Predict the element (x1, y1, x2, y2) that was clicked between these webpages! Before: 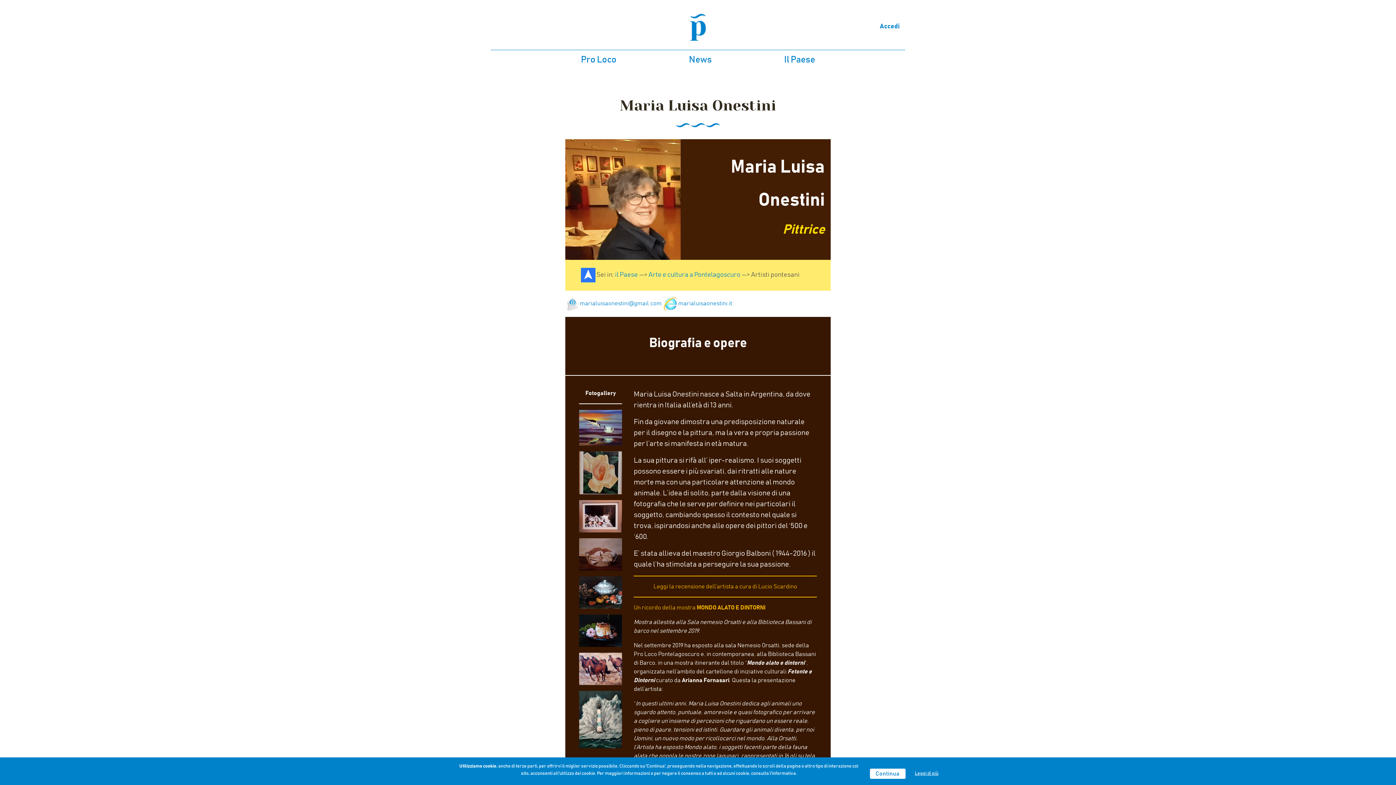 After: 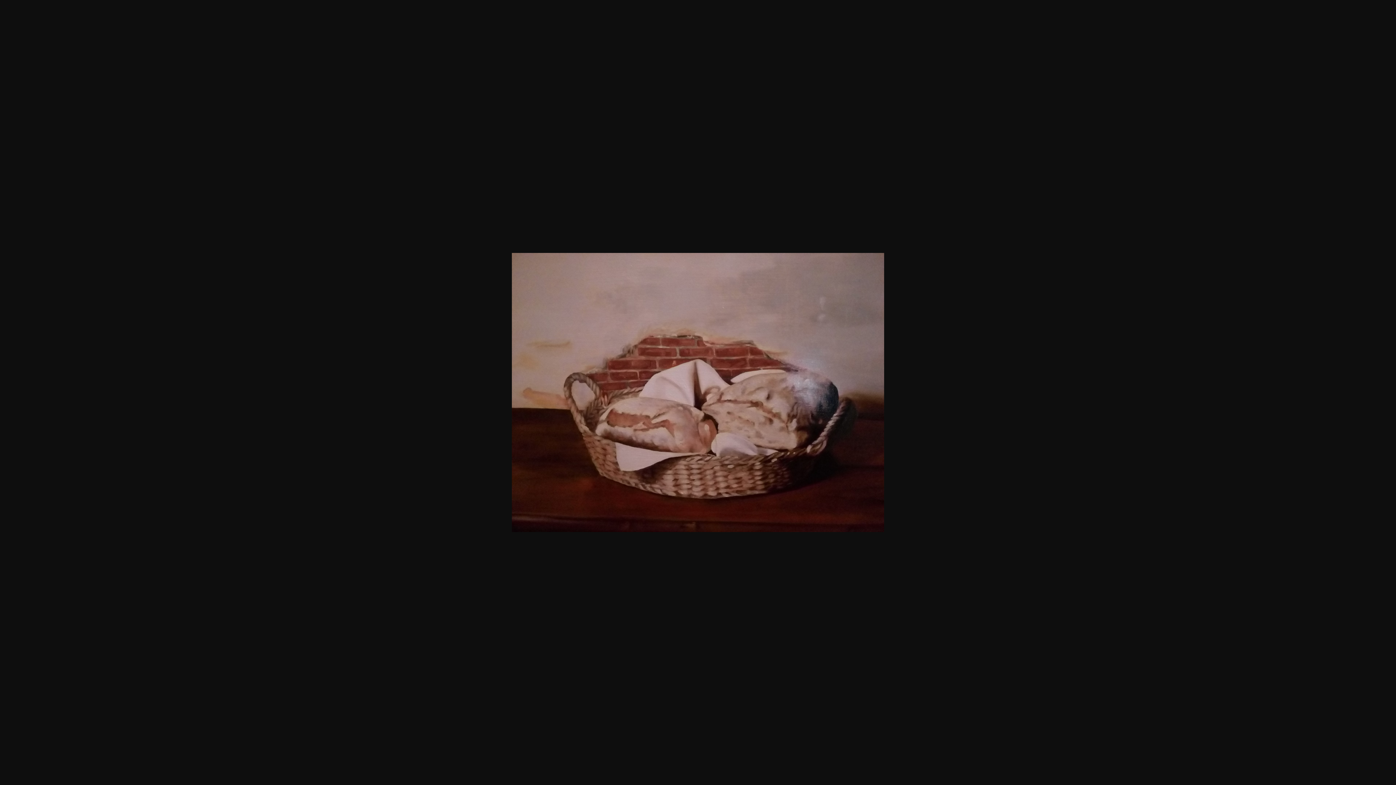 Action: bbox: (579, 551, 622, 557)